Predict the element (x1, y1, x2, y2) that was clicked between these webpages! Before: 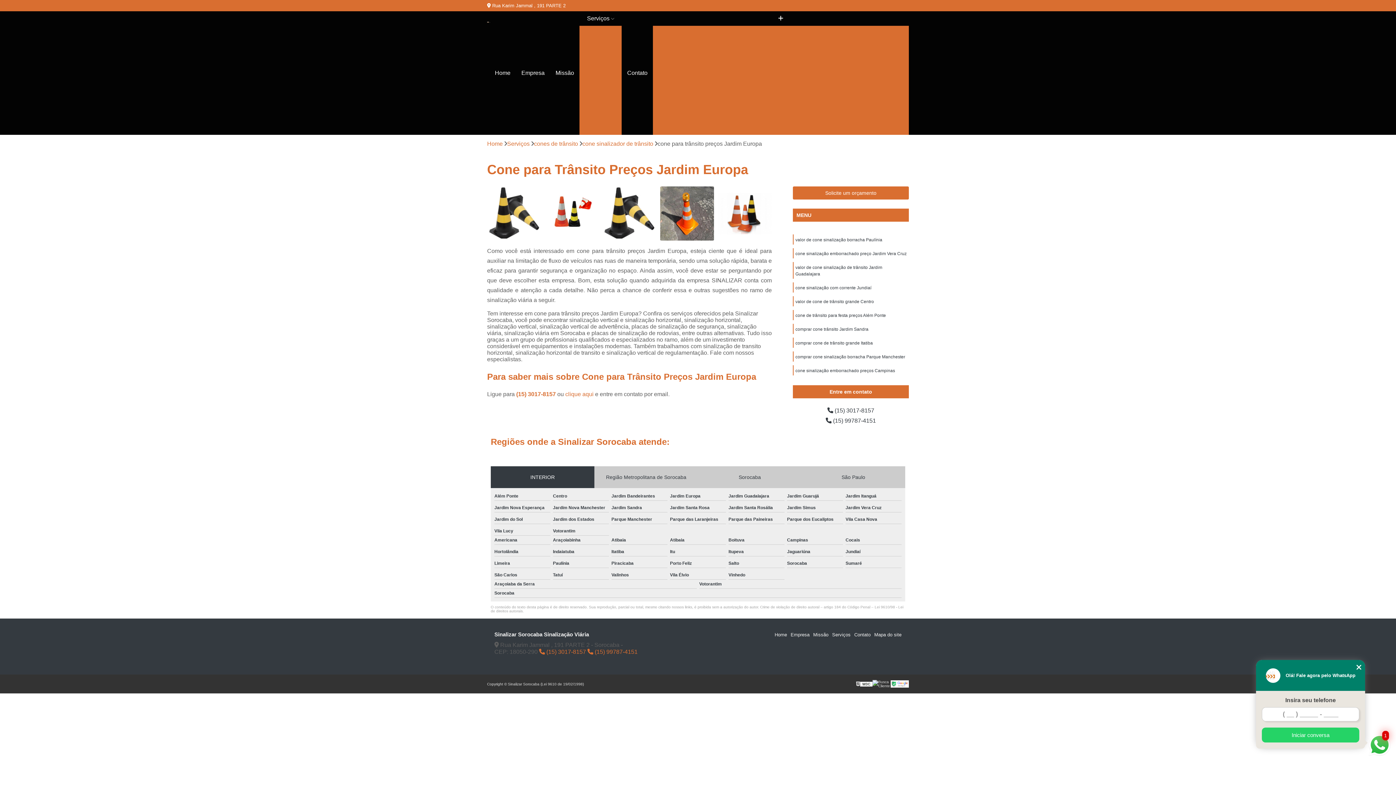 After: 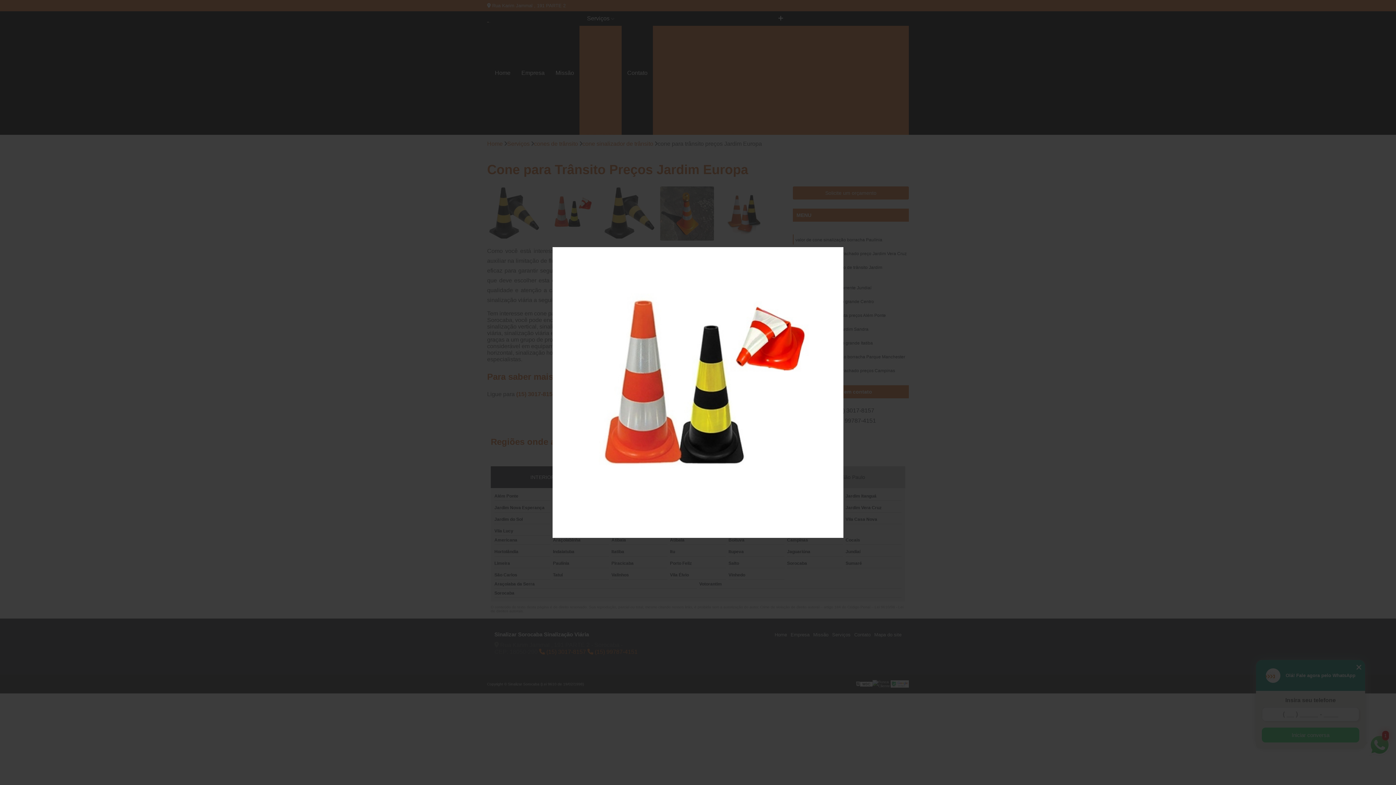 Action: bbox: (544, 186, 598, 240)